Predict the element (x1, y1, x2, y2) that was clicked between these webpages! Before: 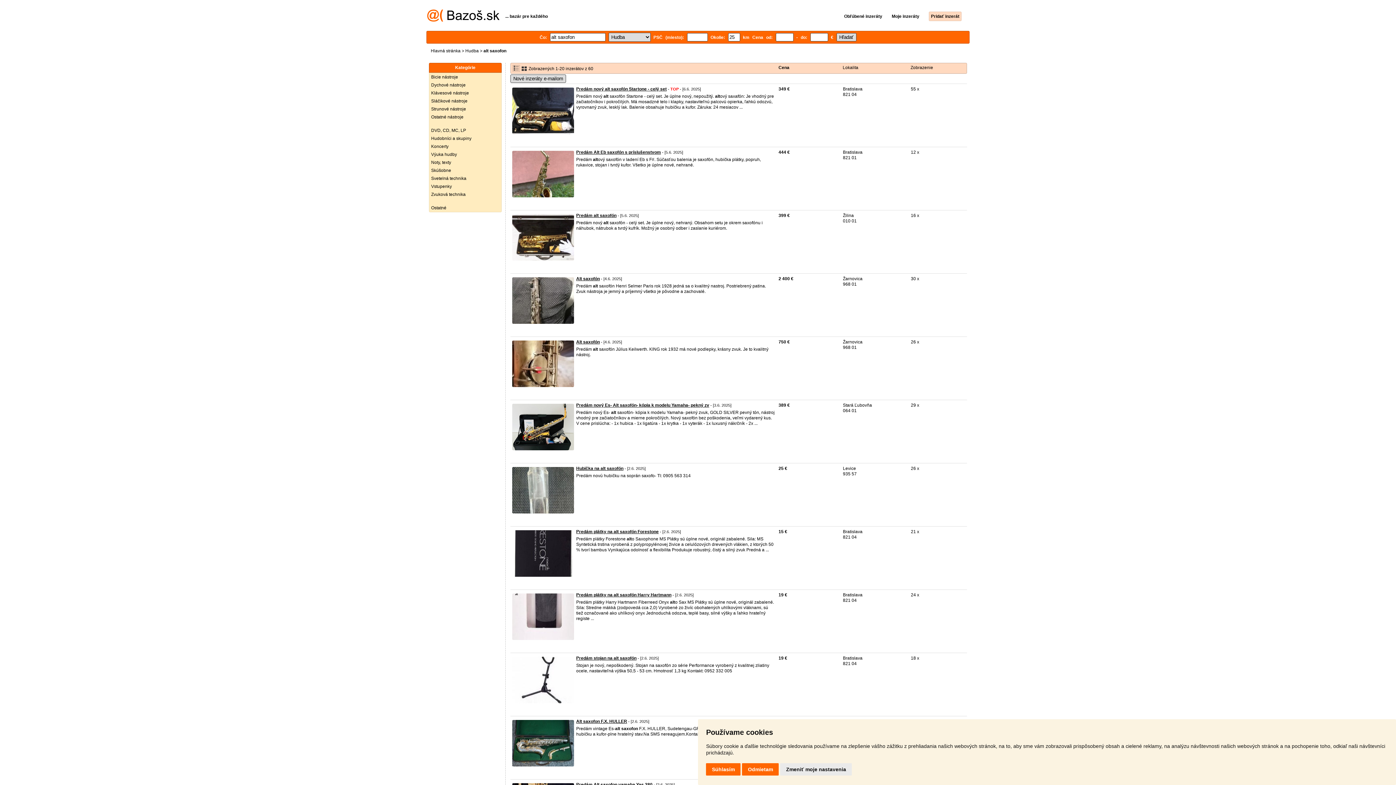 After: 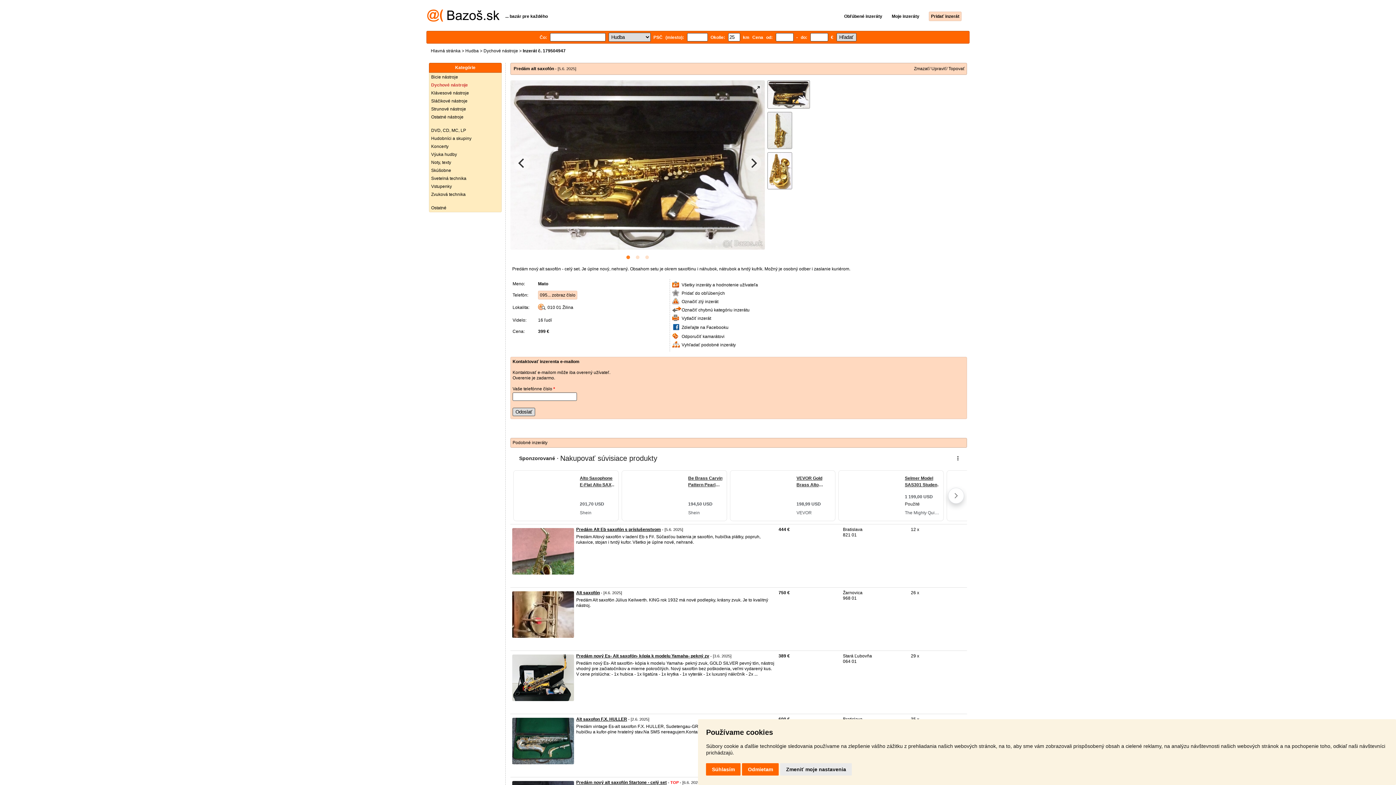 Action: label: Predám alt saxofón bbox: (576, 213, 616, 218)